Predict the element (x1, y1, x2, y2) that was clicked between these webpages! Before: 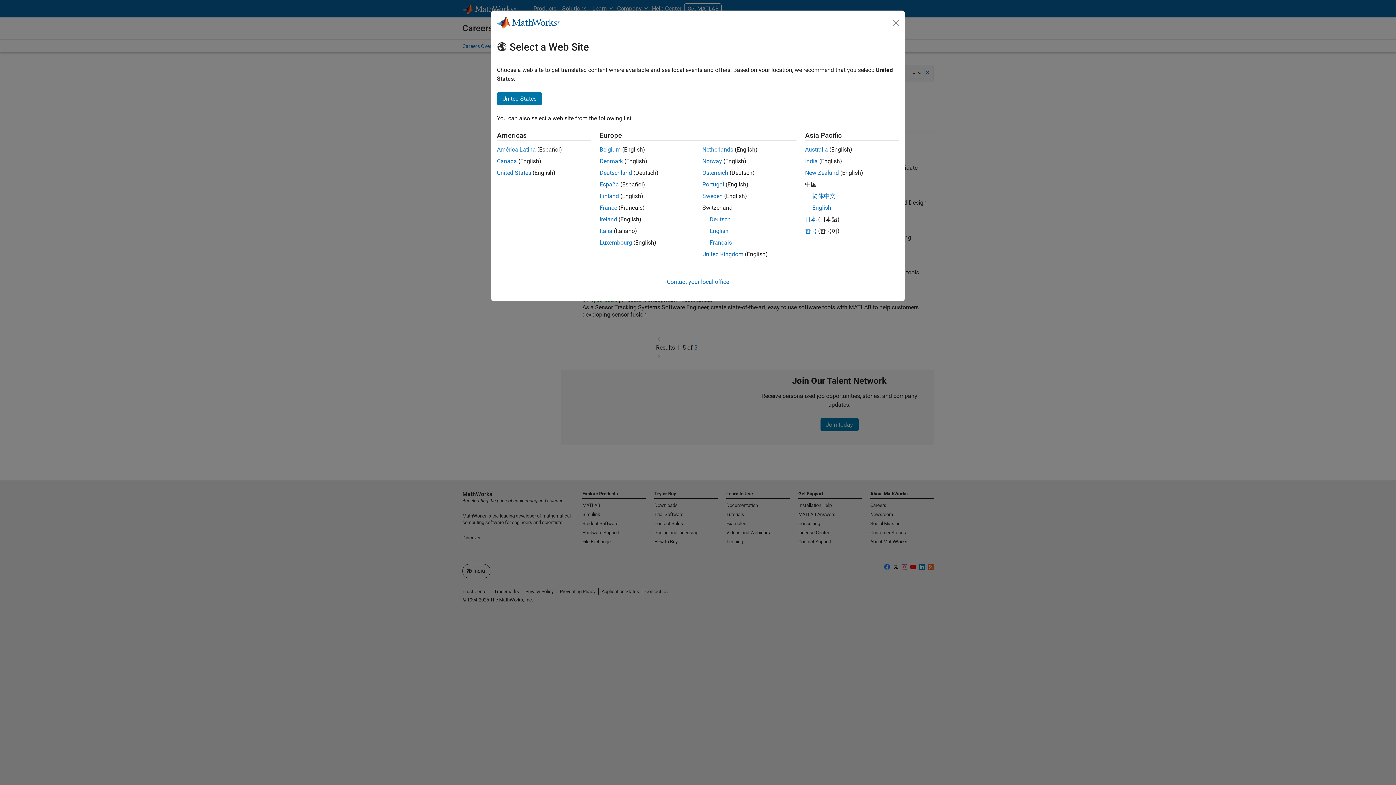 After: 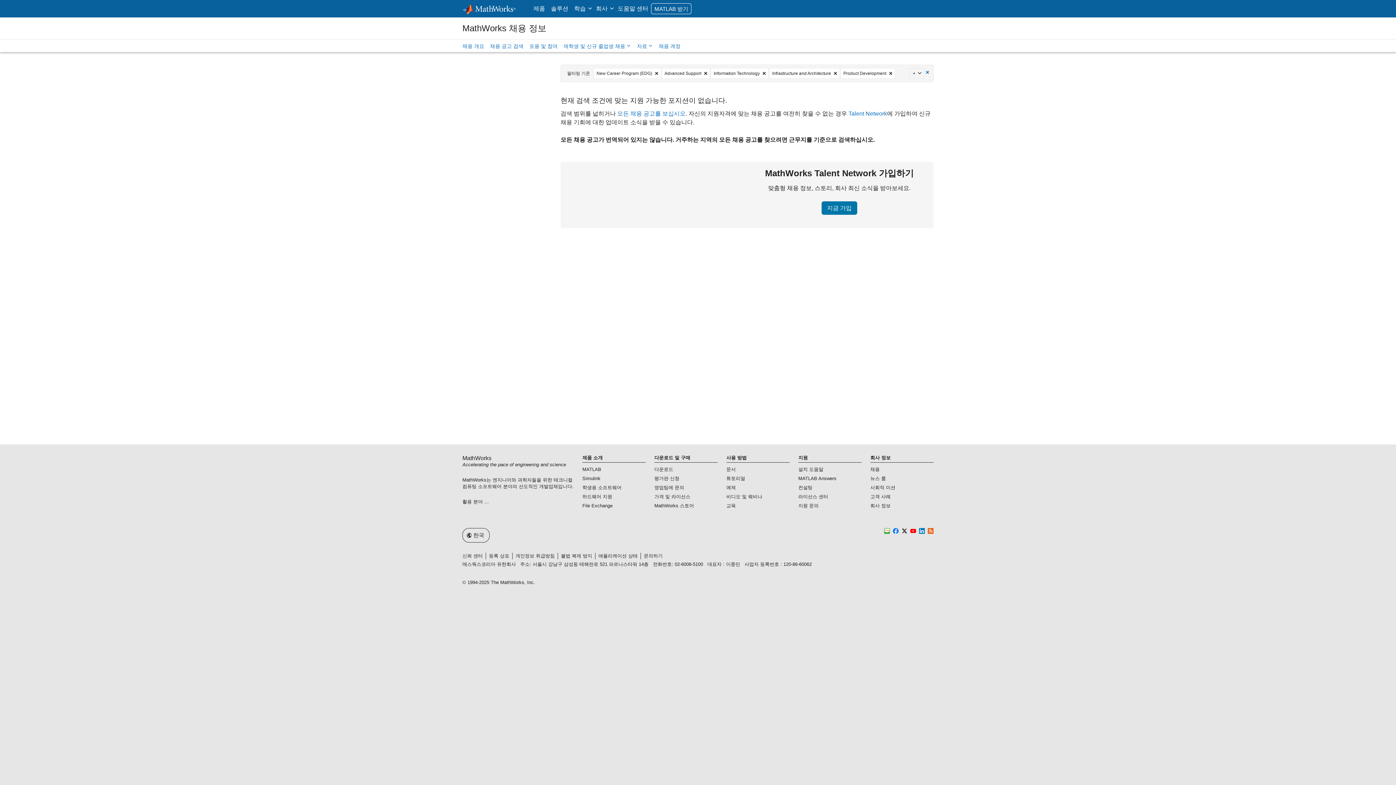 Action: bbox: (805, 227, 816, 234) label: 한국